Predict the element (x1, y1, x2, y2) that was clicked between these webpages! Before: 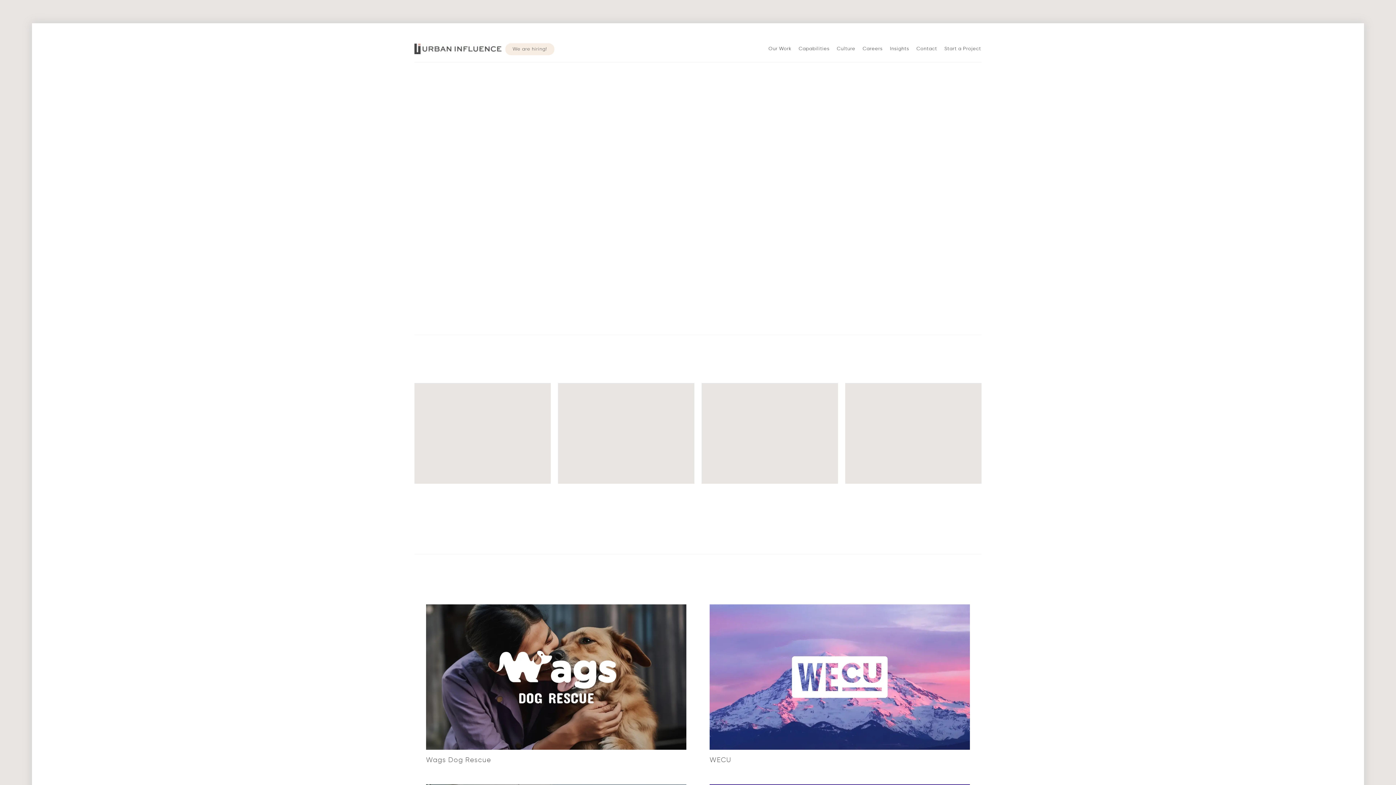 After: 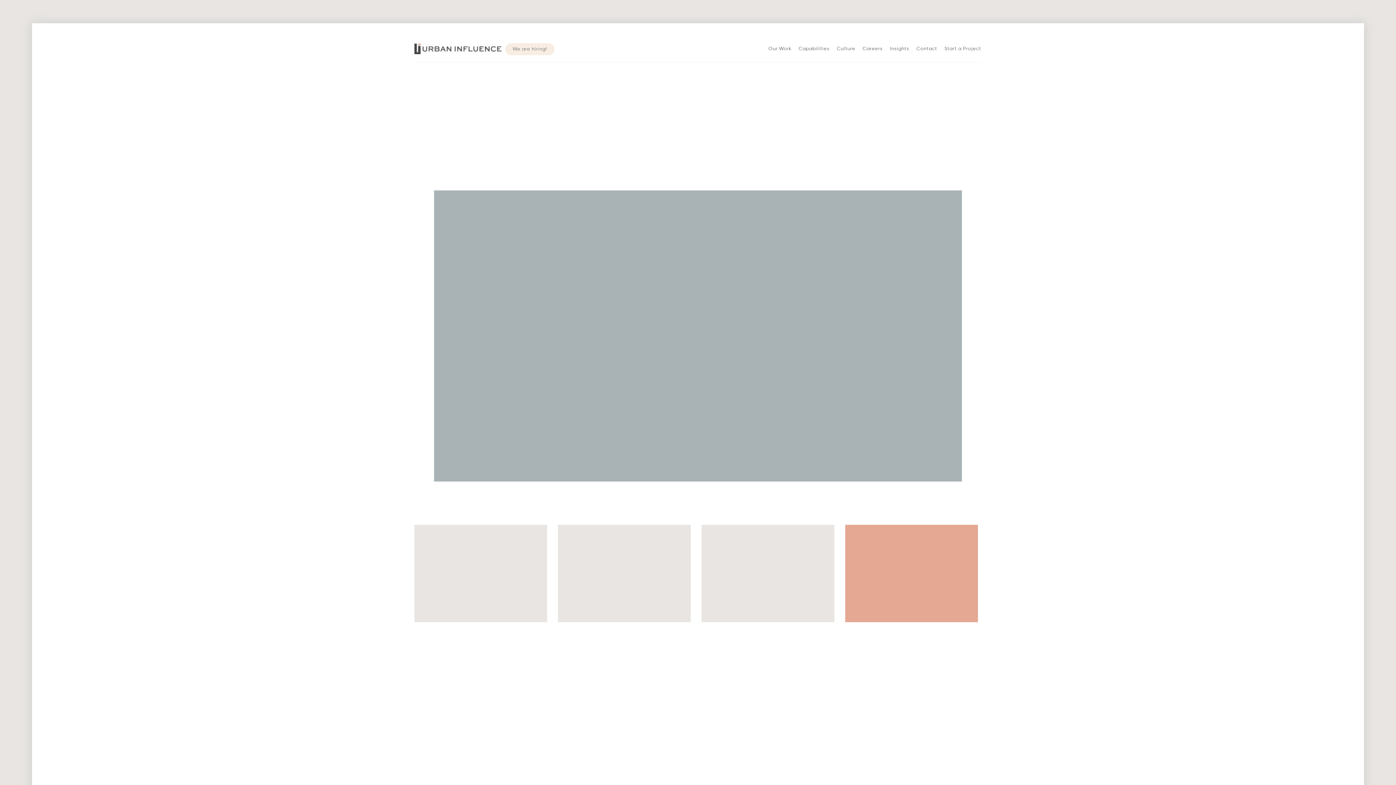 Action: label: Start a Project bbox: (944, 45, 981, 52)